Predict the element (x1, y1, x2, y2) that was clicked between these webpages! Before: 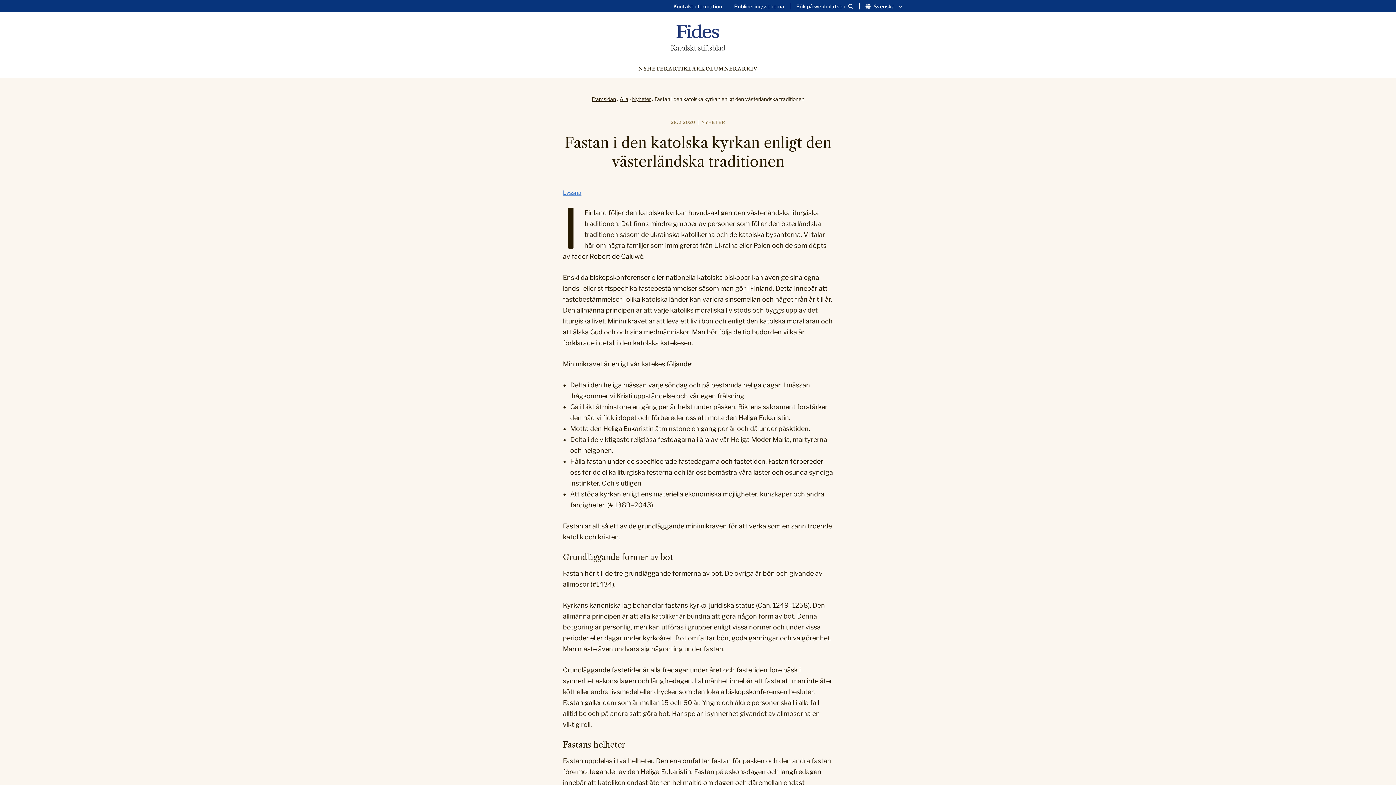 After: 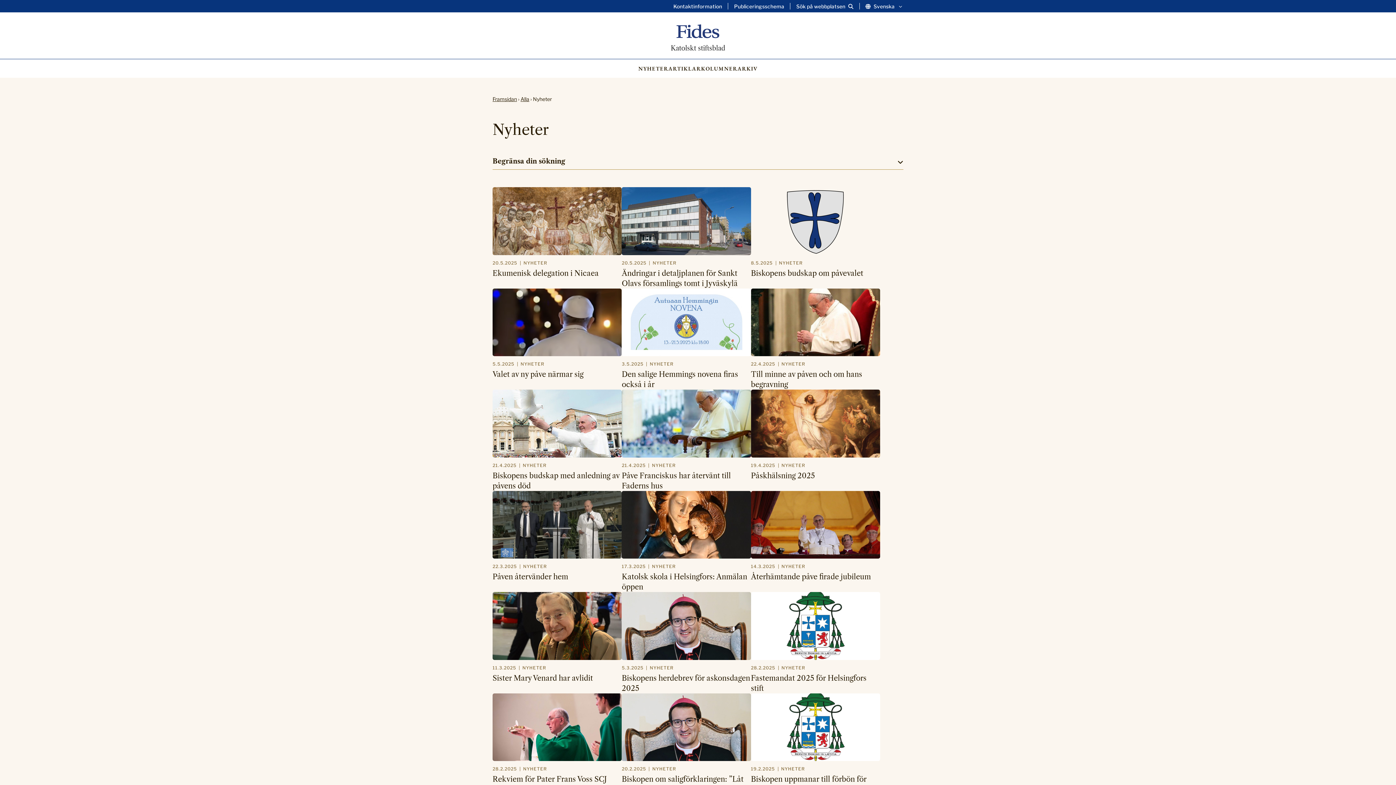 Action: label: NYHETER bbox: (701, 120, 725, 124)